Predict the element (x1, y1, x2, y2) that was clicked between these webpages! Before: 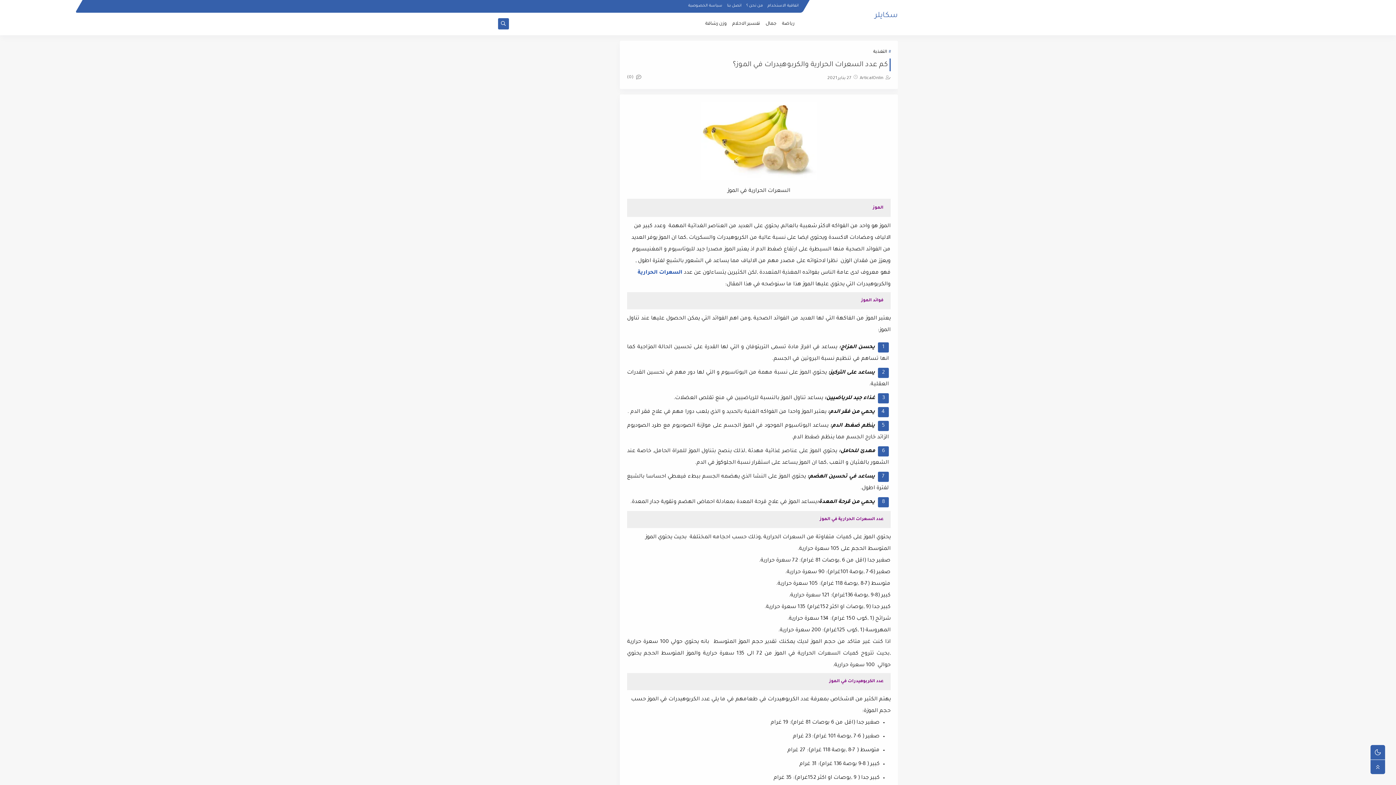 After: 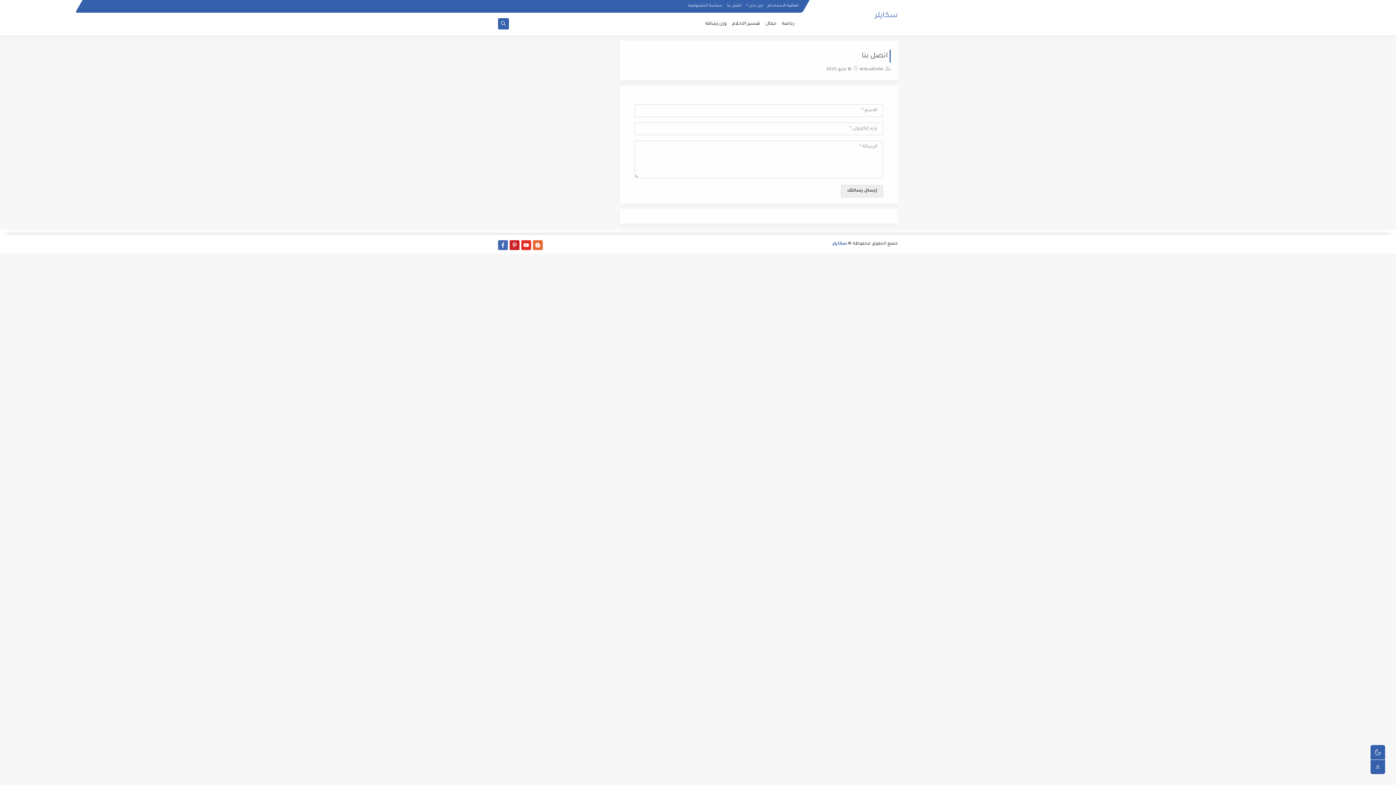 Action: bbox: (727, 3, 741, 7) label: اتصل بنا